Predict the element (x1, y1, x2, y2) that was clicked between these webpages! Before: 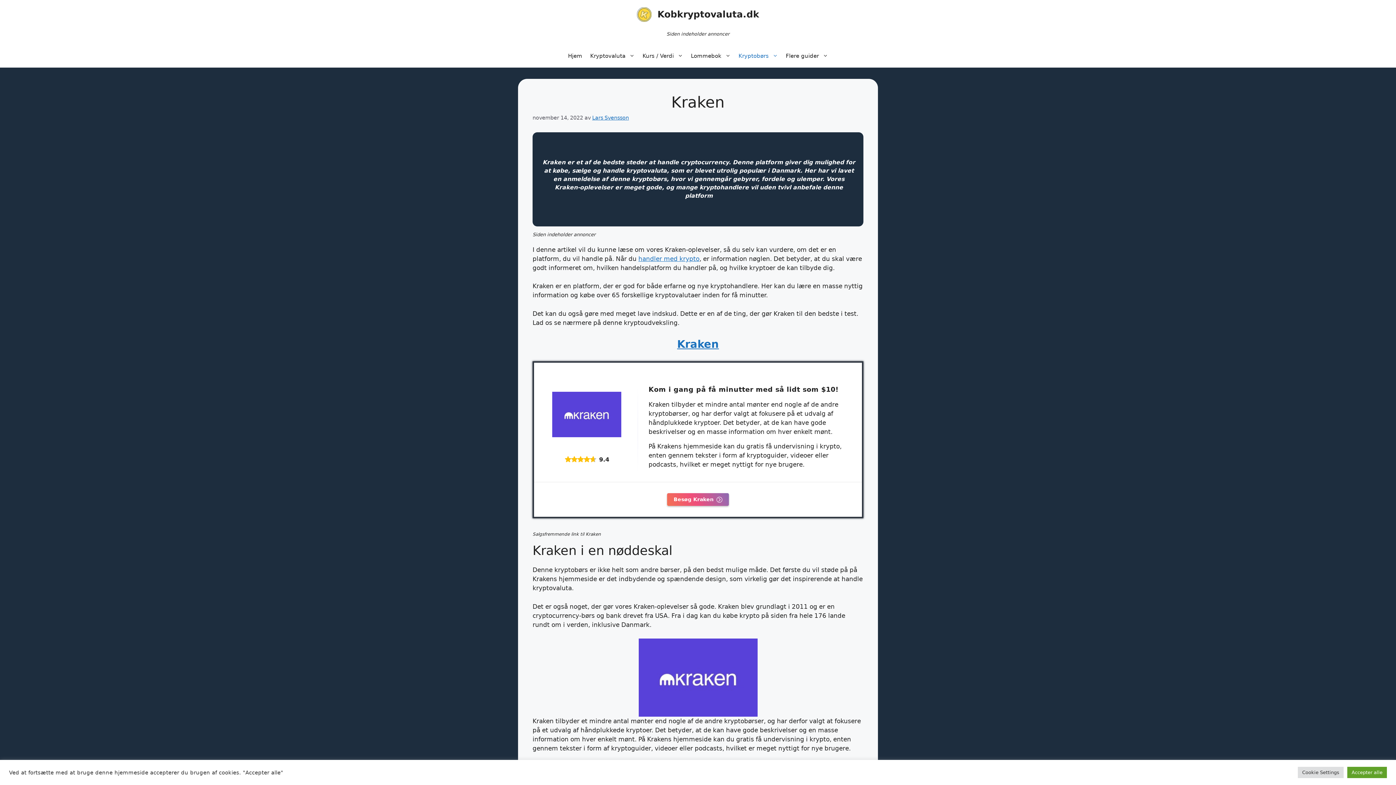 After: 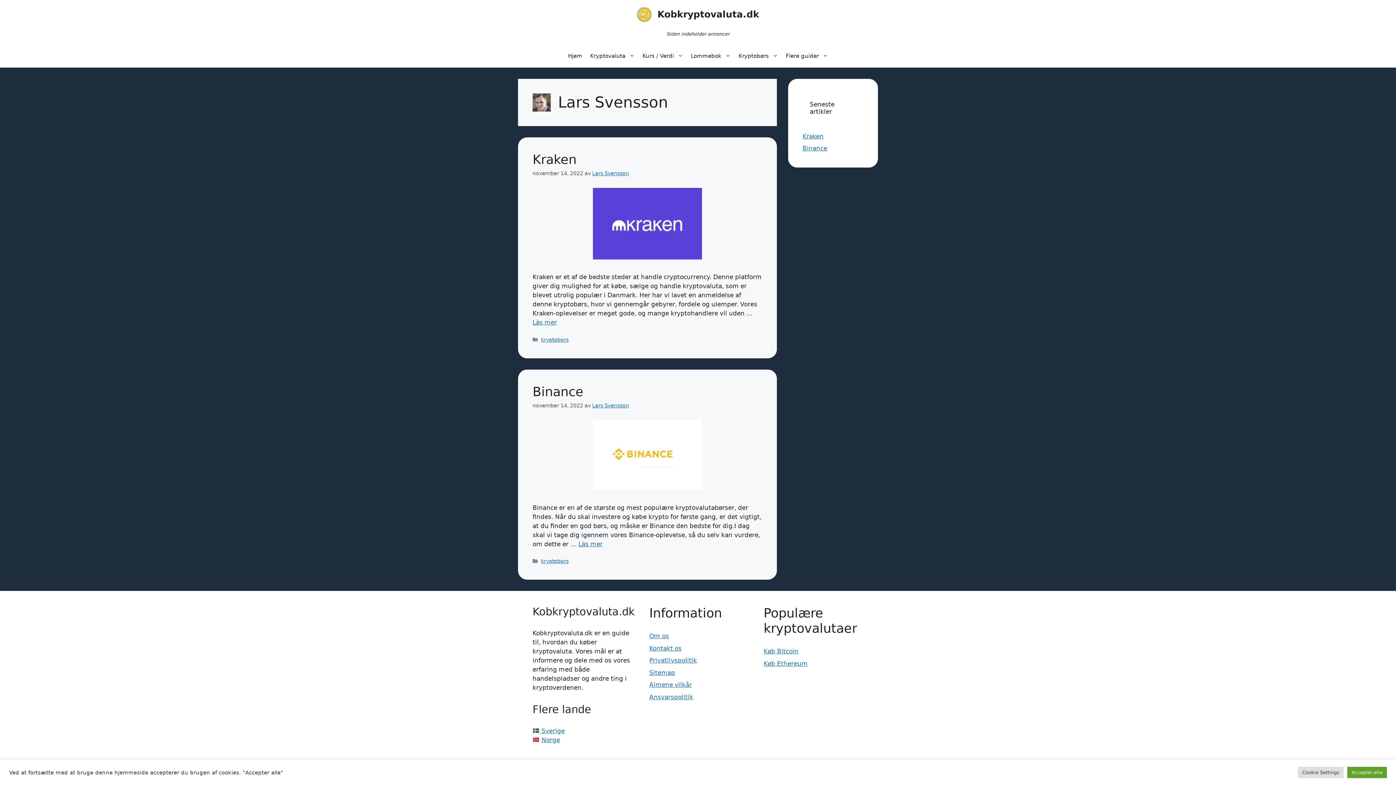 Action: label: Lars Svensson bbox: (592, 114, 629, 120)